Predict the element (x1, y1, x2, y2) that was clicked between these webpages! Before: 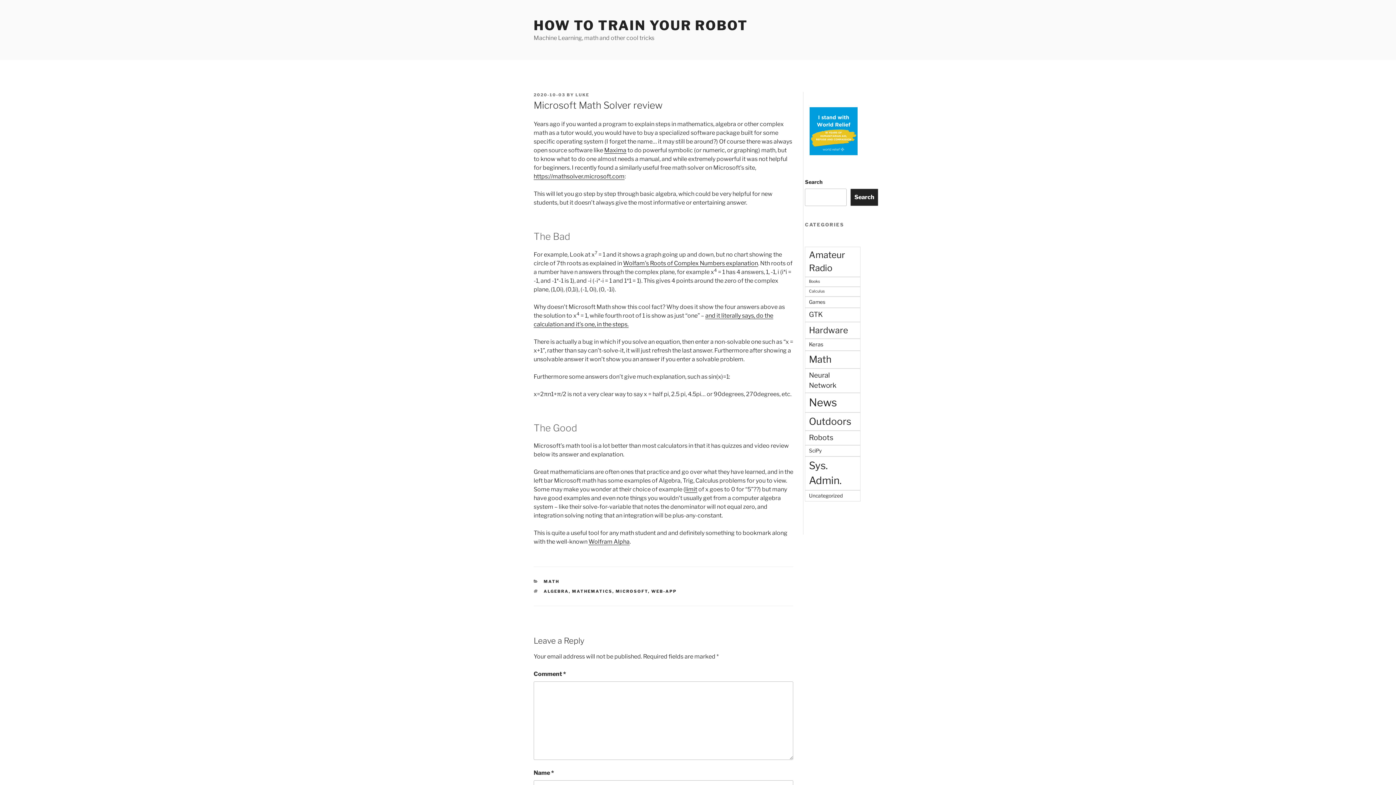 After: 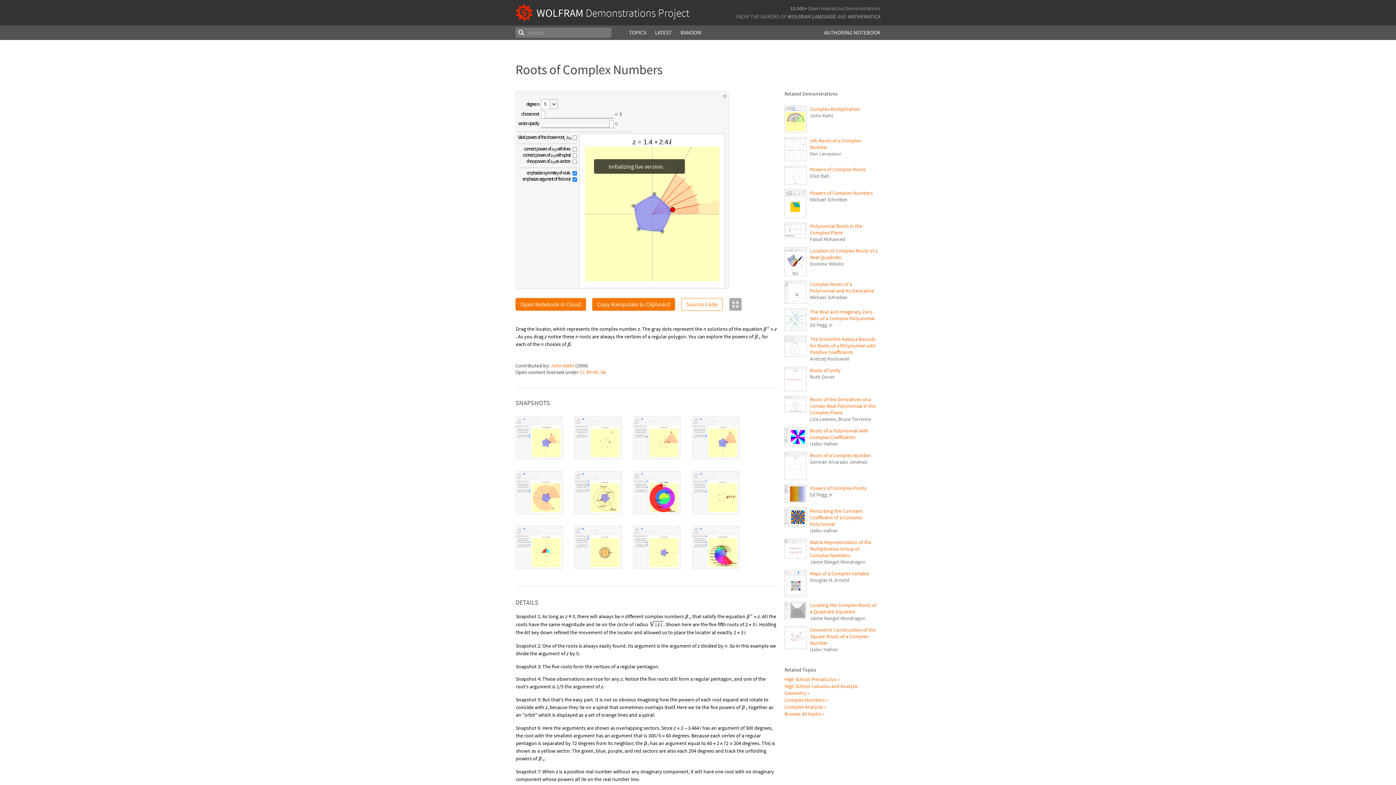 Action: bbox: (623, 259, 758, 266) label: Wolfam’s Roots of Complex Numbers explanation